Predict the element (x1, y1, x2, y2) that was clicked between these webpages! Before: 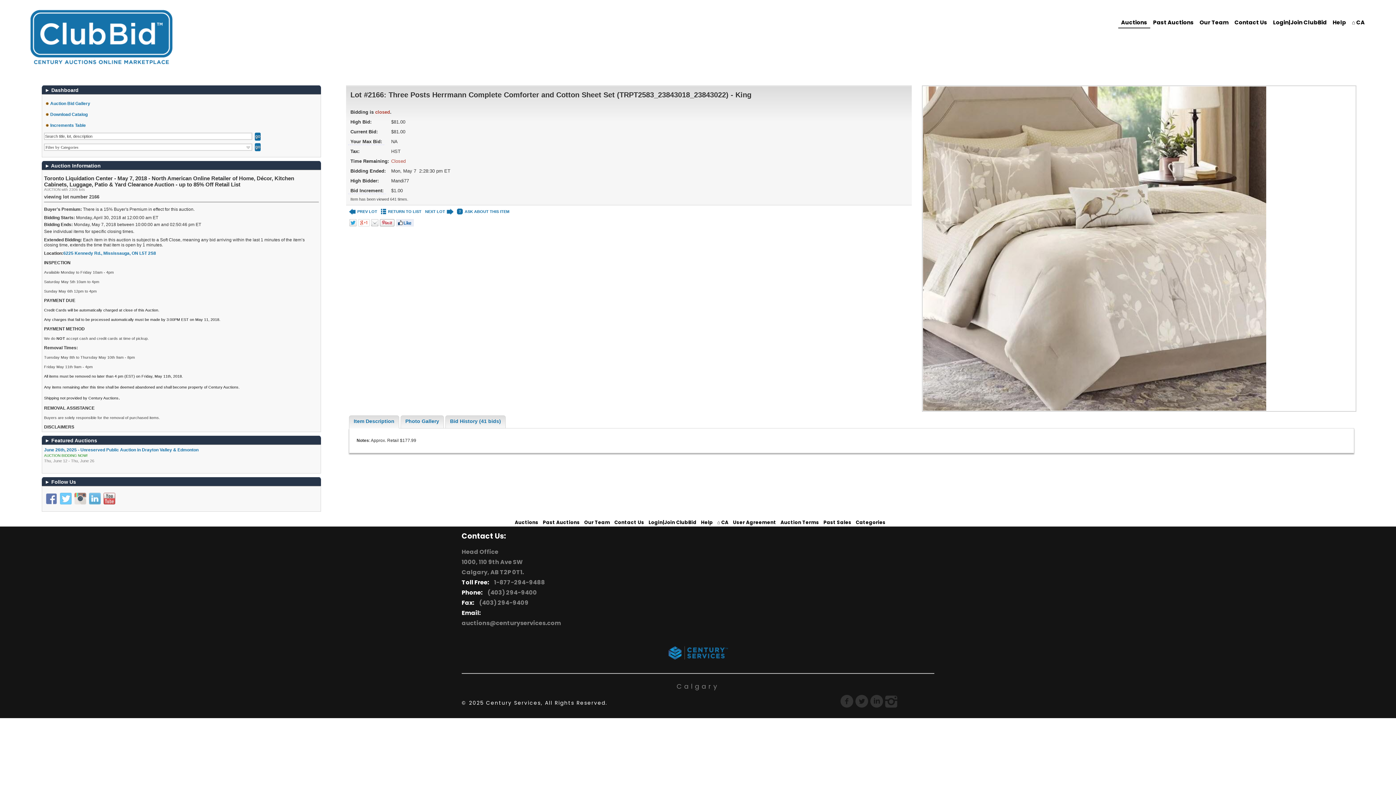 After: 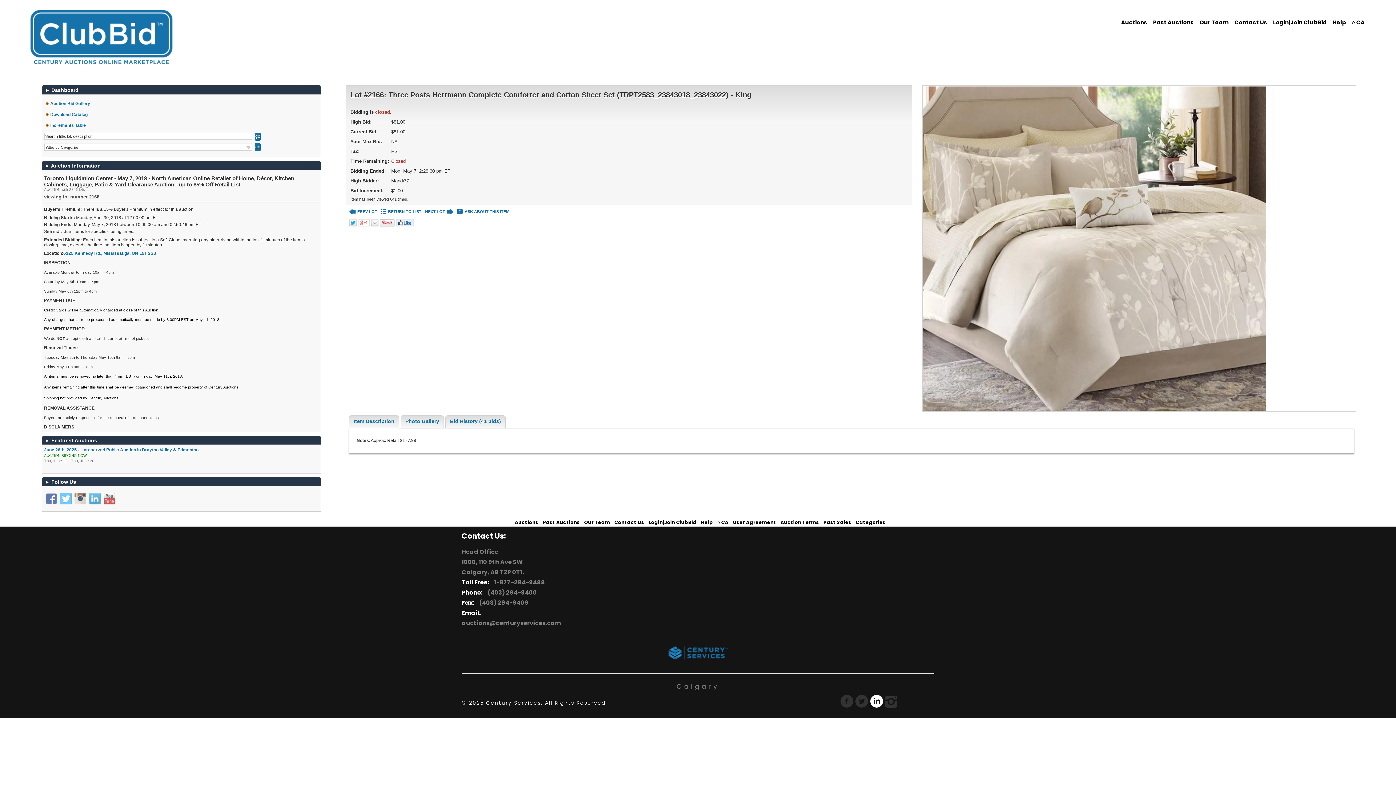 Action: bbox: (870, 695, 883, 708)